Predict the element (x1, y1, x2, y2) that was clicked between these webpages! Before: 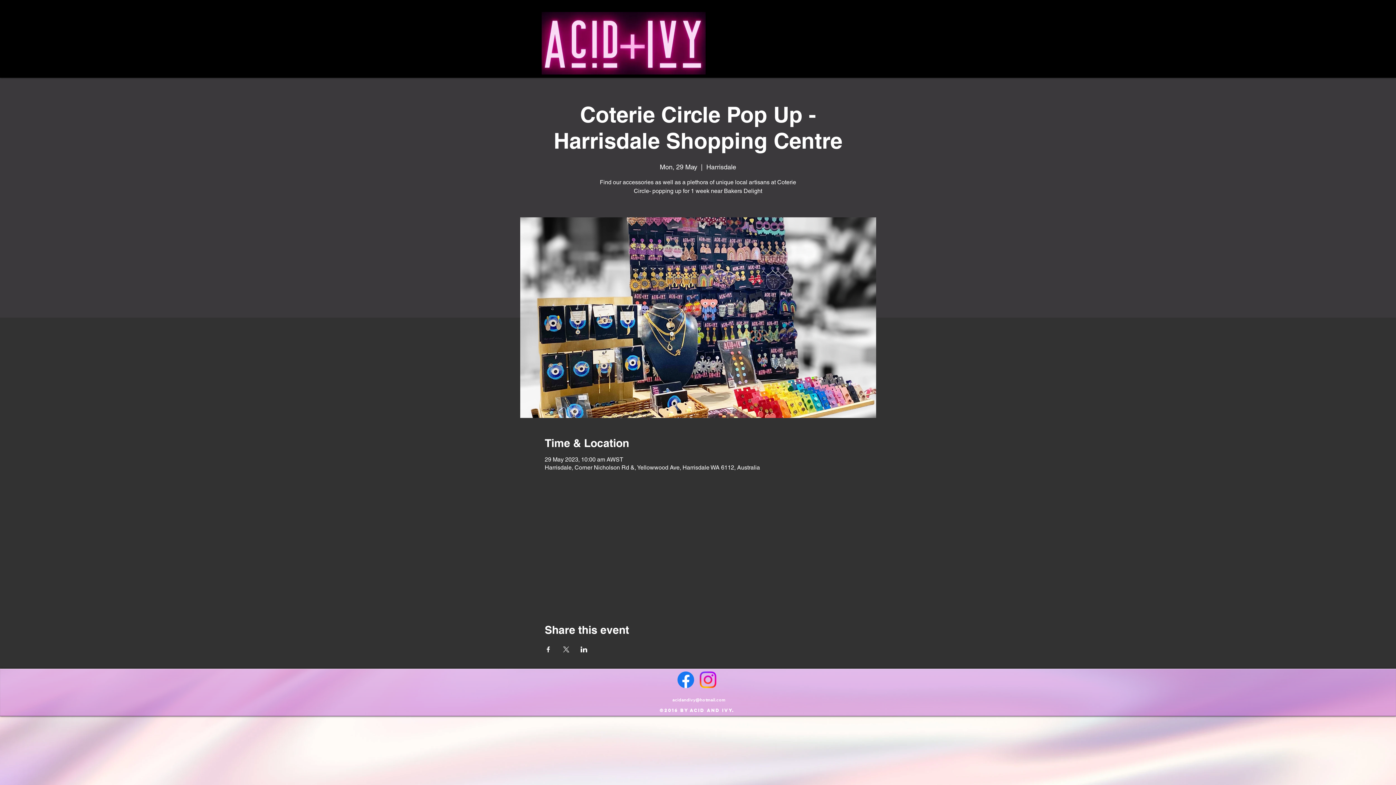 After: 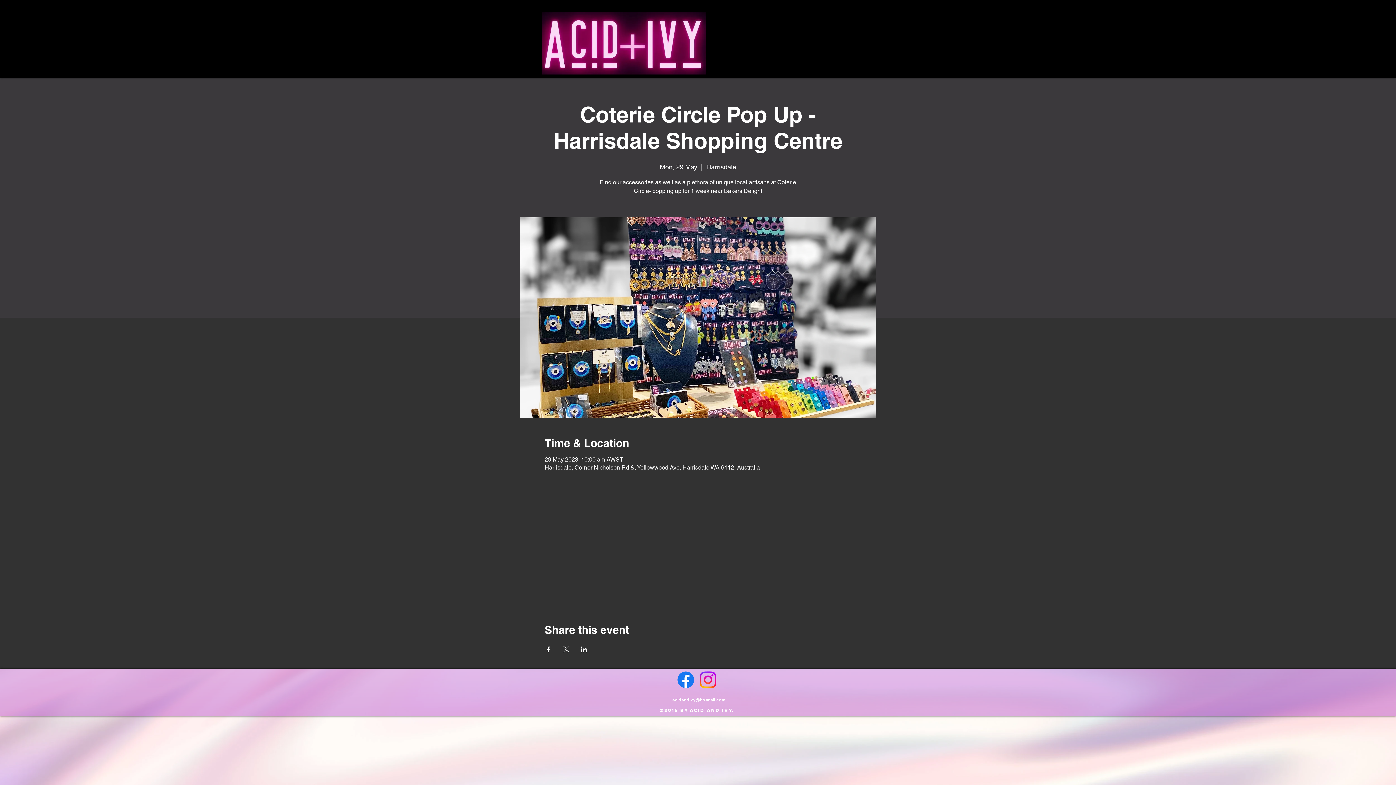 Action: label: Share event on Facebook bbox: (544, 646, 551, 652)